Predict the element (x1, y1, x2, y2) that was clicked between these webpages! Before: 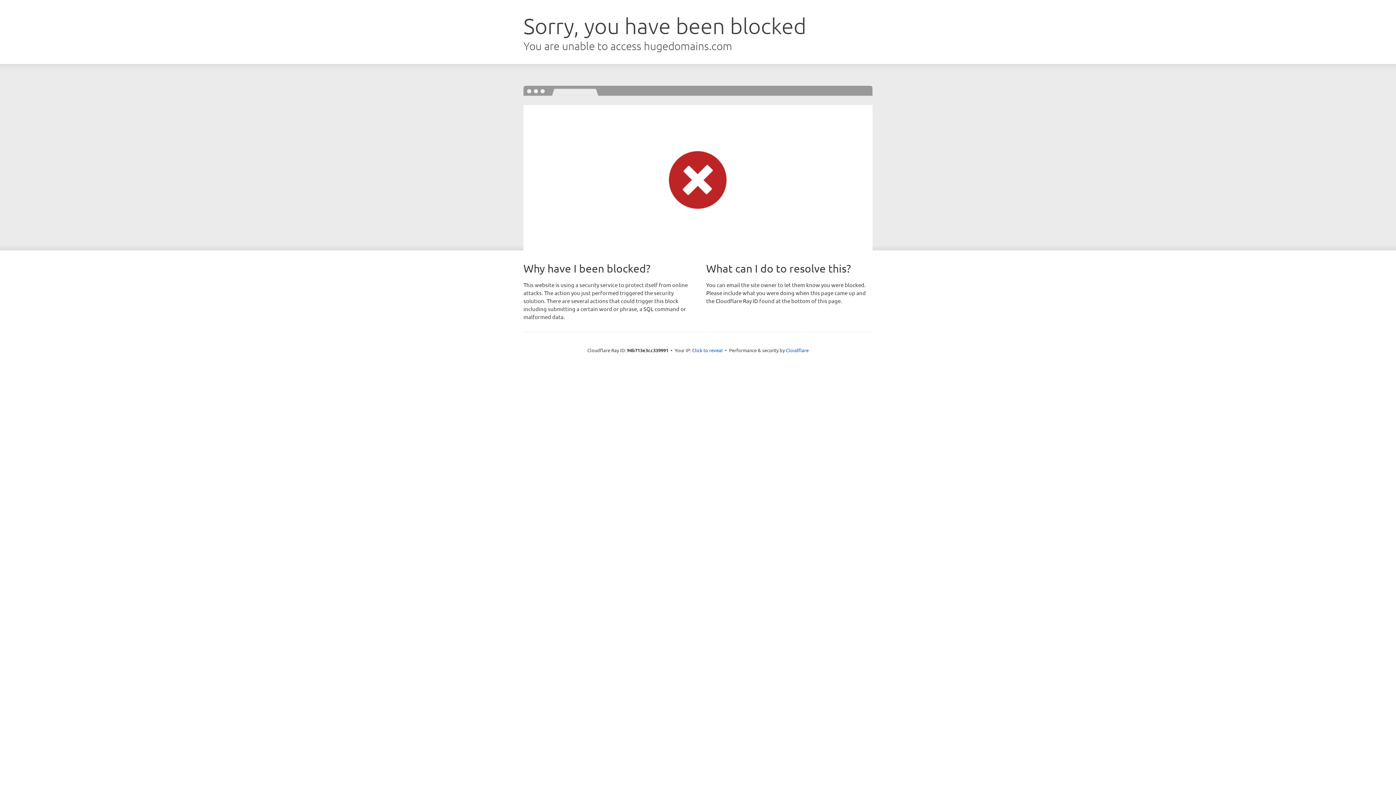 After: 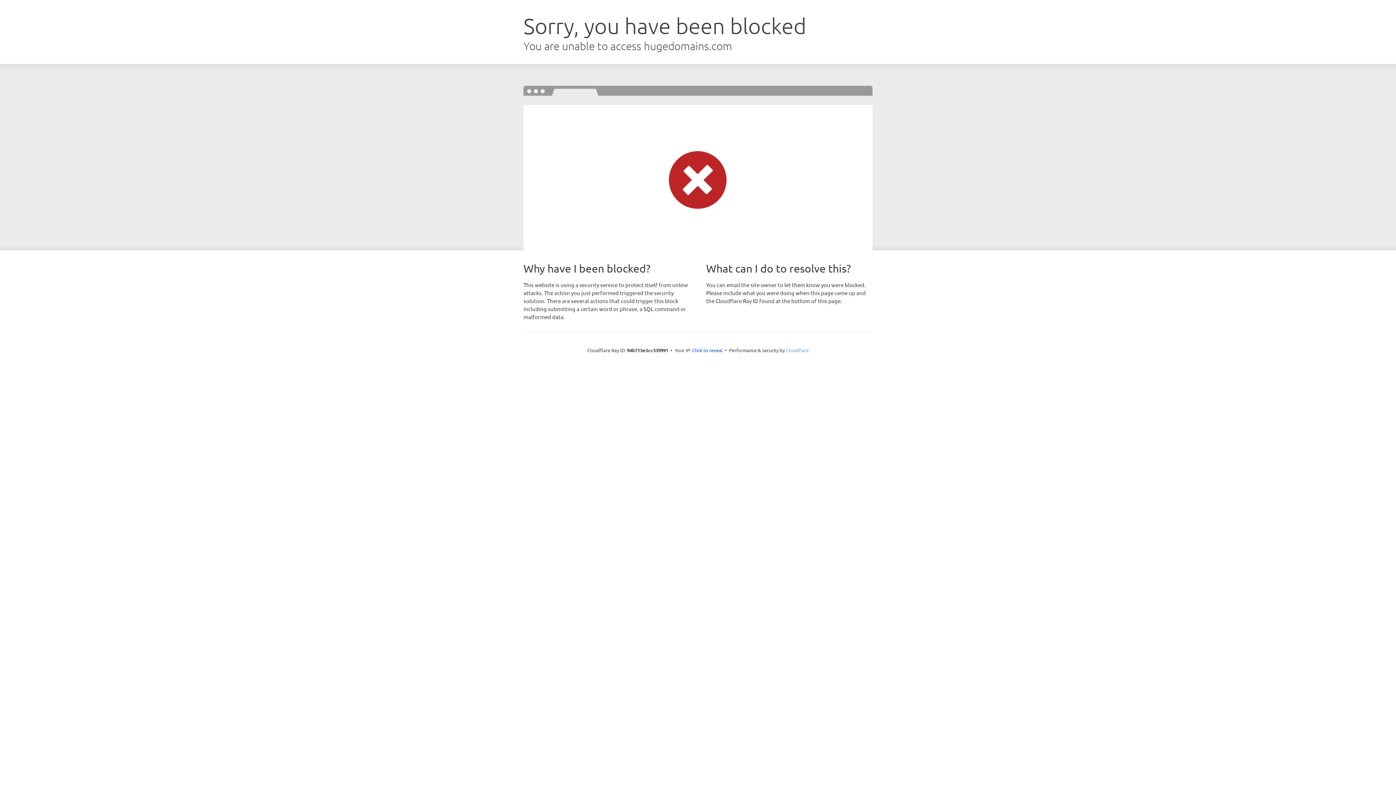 Action: bbox: (786, 347, 808, 353) label: Cloudflare